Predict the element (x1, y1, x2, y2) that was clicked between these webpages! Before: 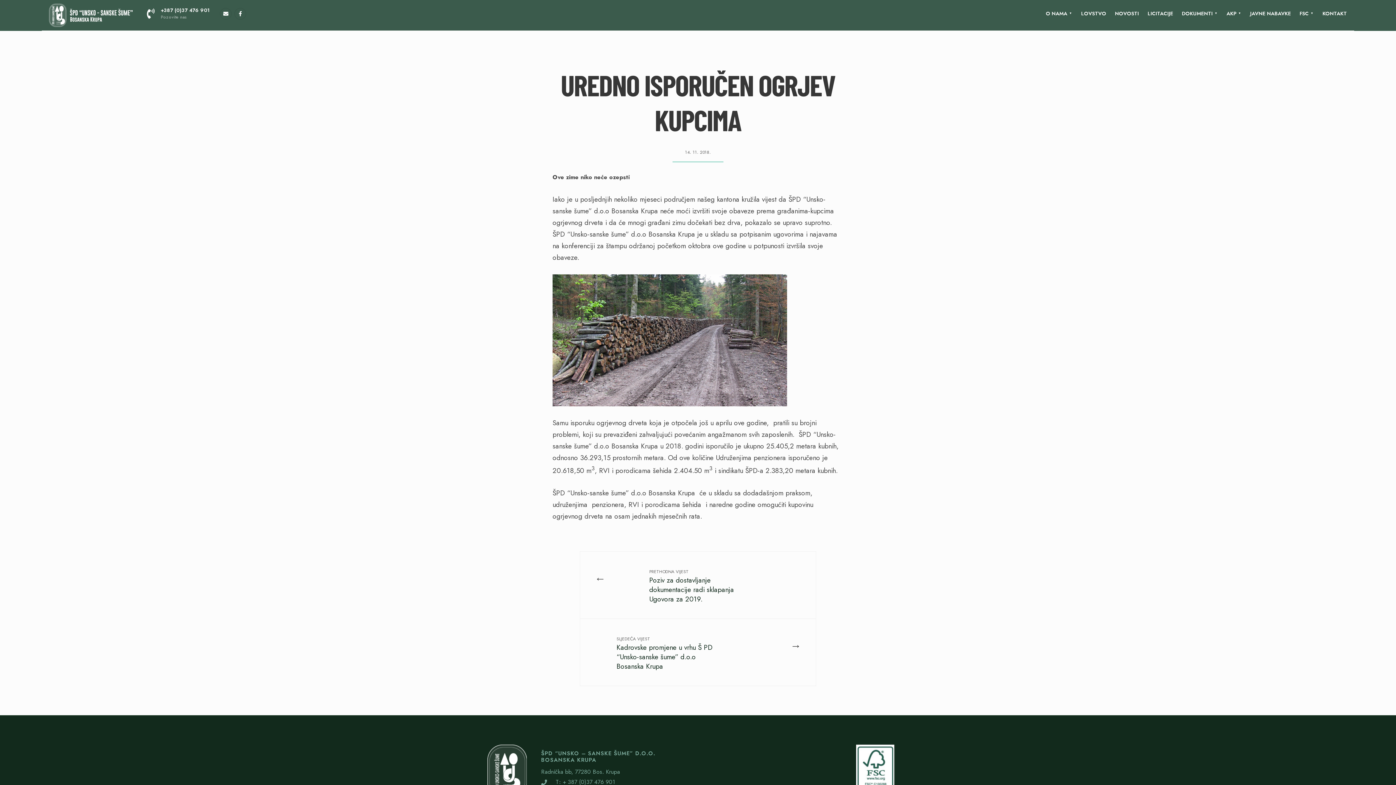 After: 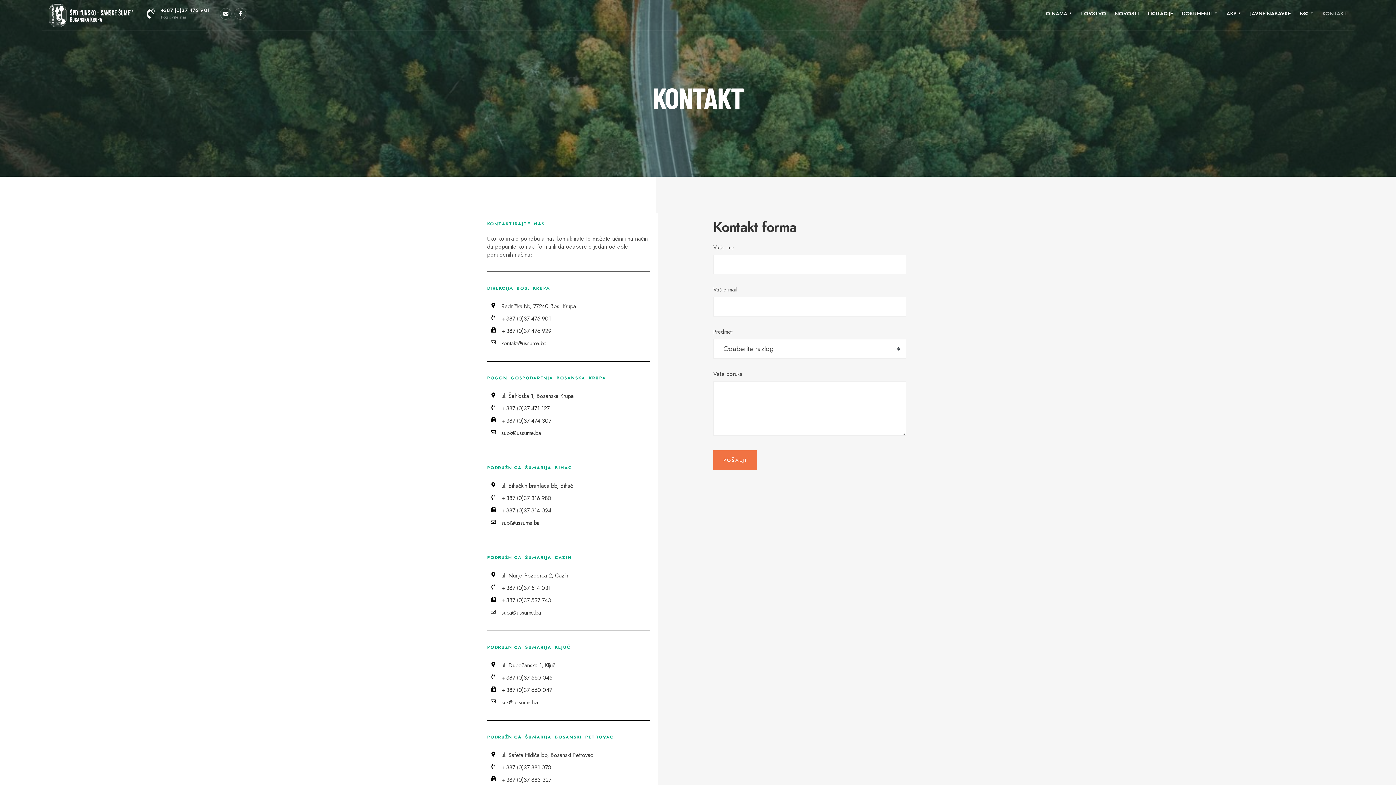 Action: label: KONTAKT bbox: (1322, 5, 1347, 21)